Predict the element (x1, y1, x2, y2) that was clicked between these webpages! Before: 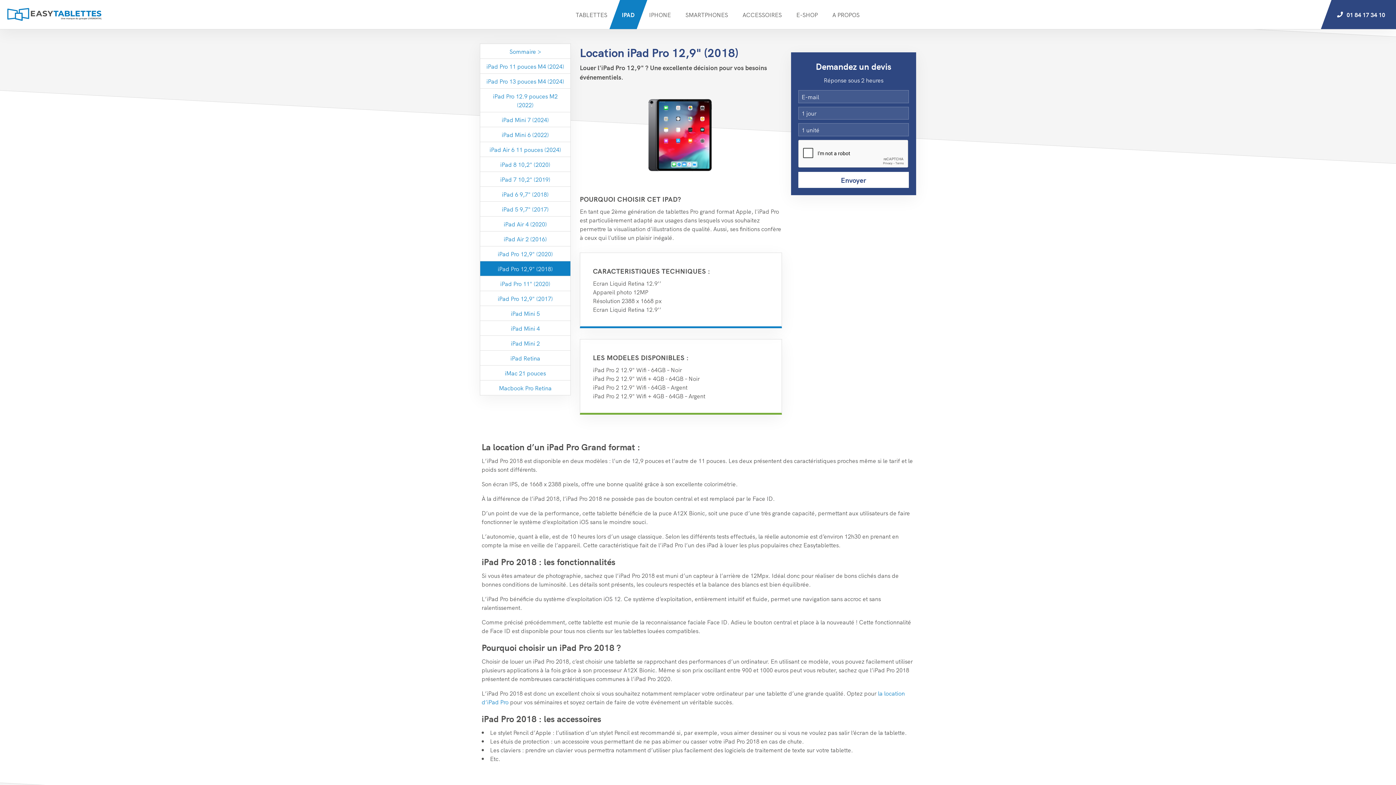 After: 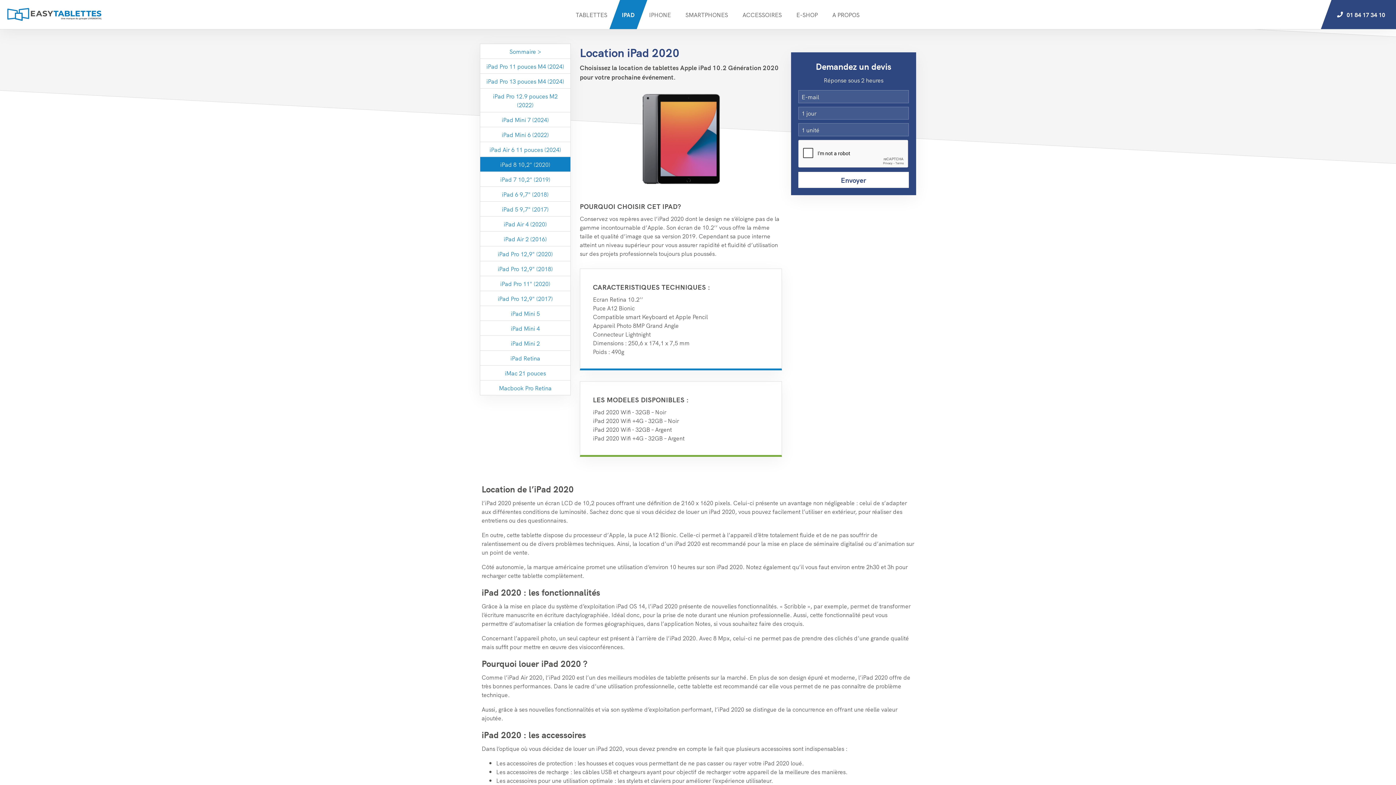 Action: bbox: (480, 157, 570, 171) label: iPad 8 10,2" (2020)